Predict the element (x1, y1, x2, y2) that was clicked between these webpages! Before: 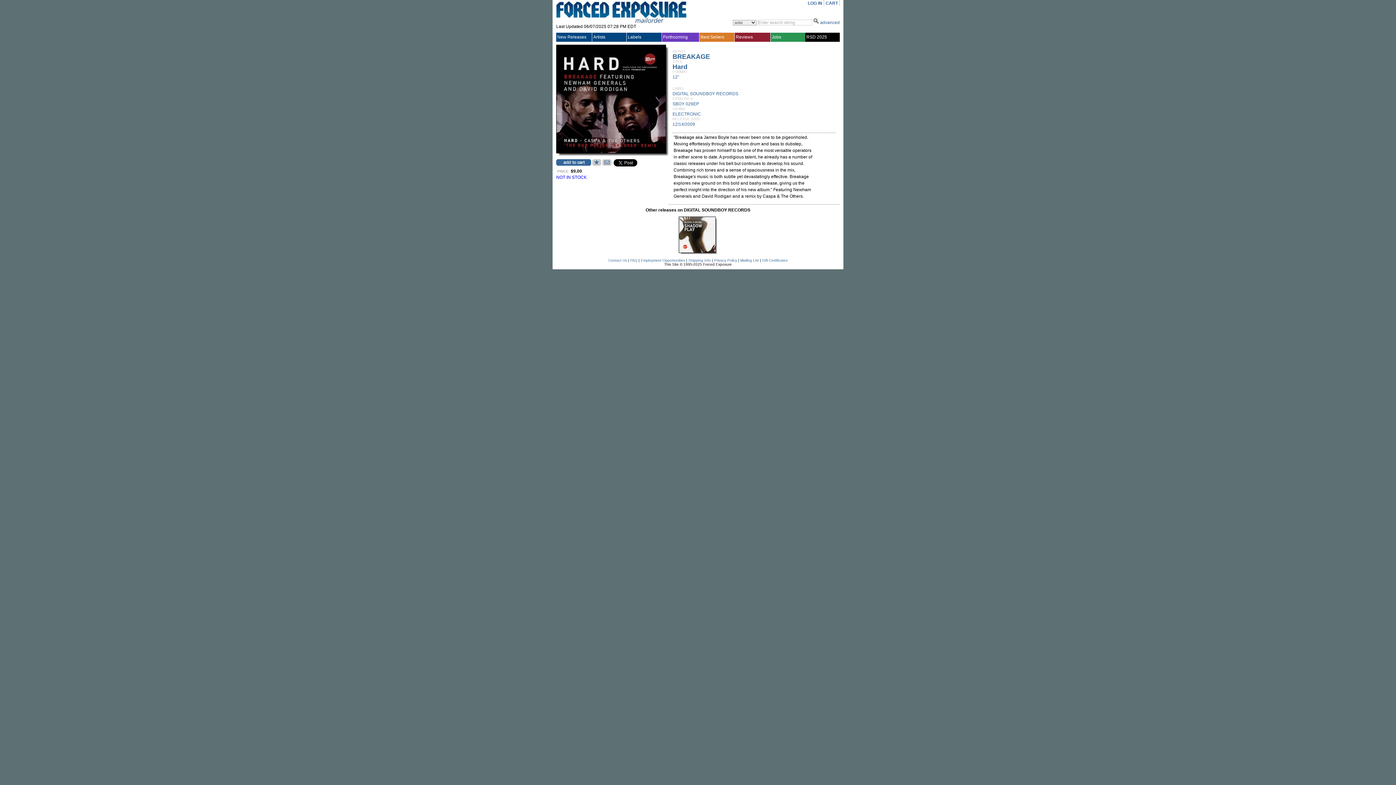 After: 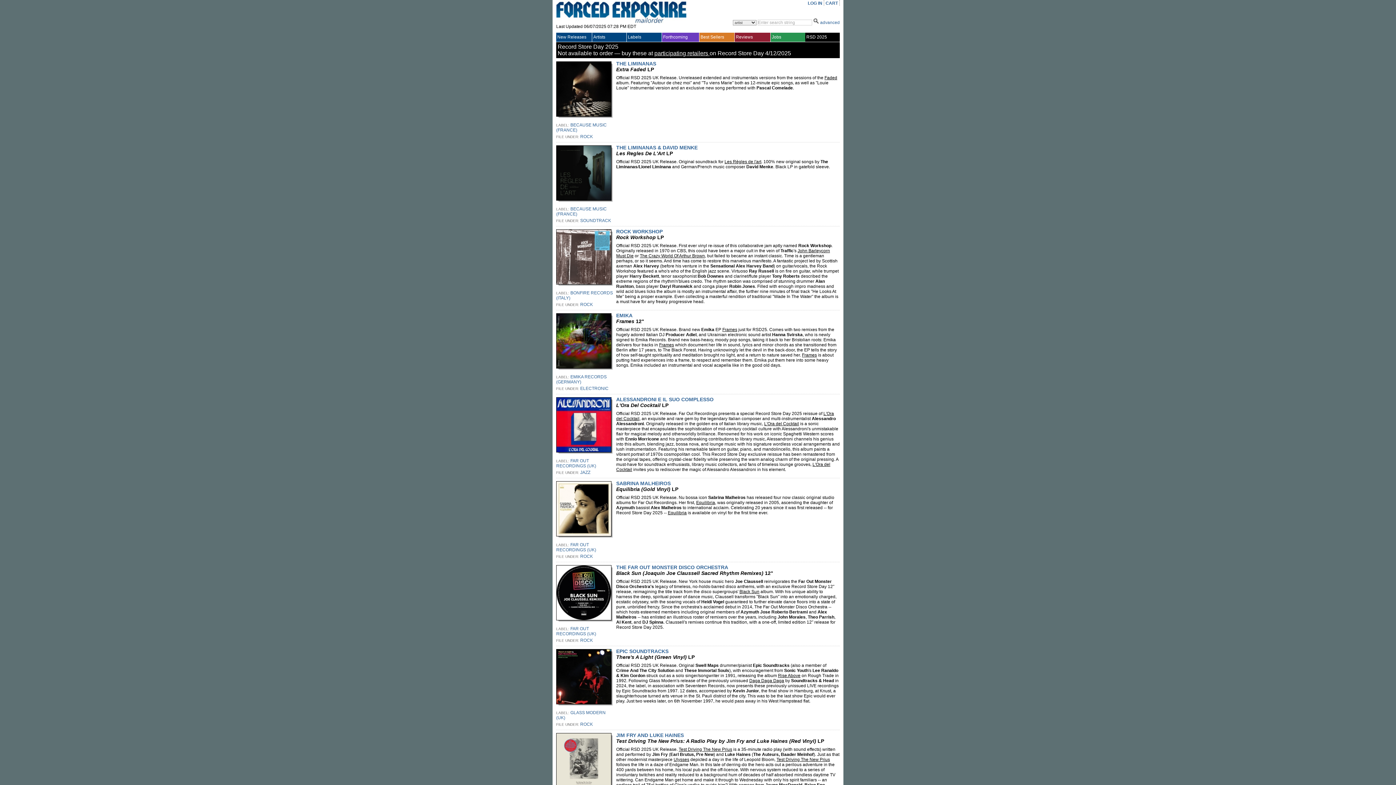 Action: bbox: (806, 34, 840, 39) label: RSD 2025